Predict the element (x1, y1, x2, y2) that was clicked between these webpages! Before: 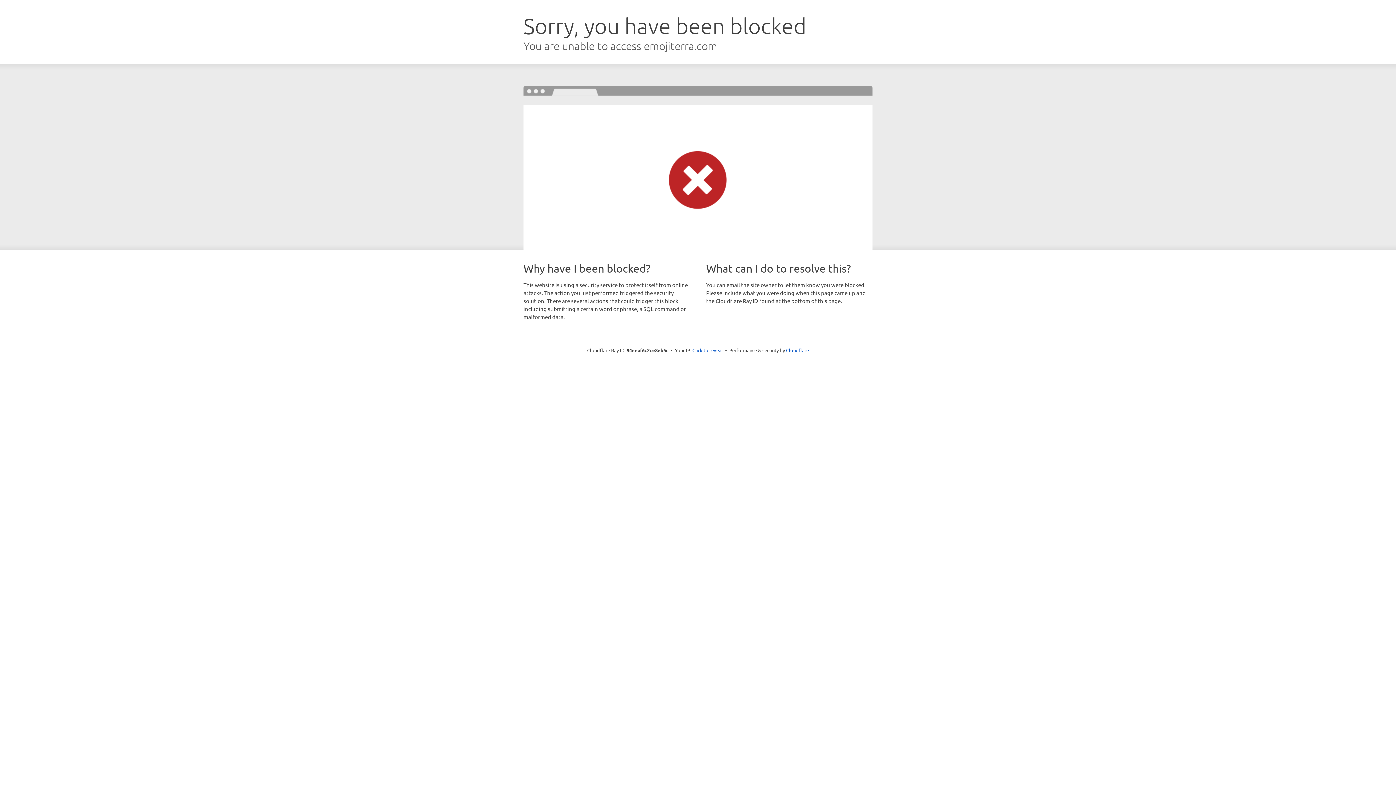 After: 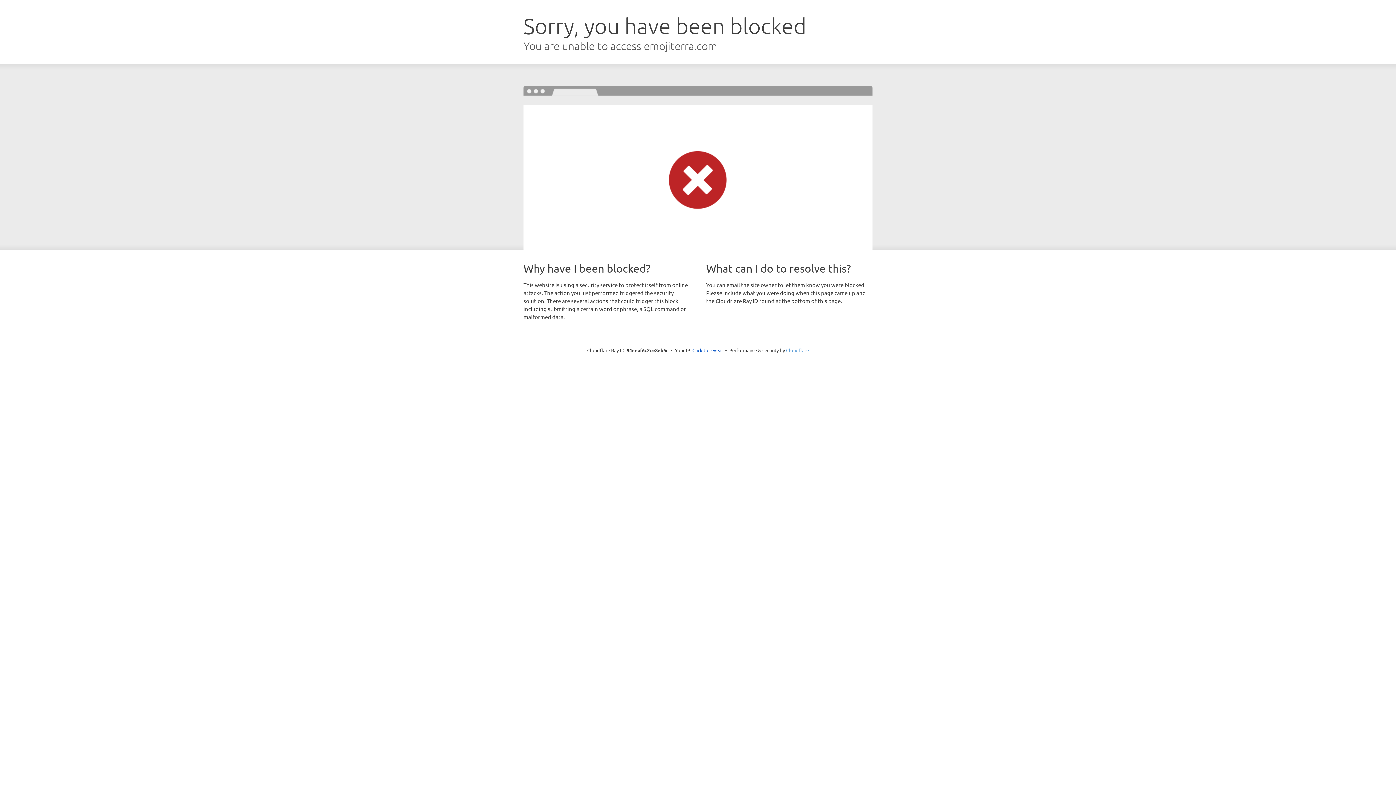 Action: bbox: (786, 347, 809, 353) label: Cloudflare